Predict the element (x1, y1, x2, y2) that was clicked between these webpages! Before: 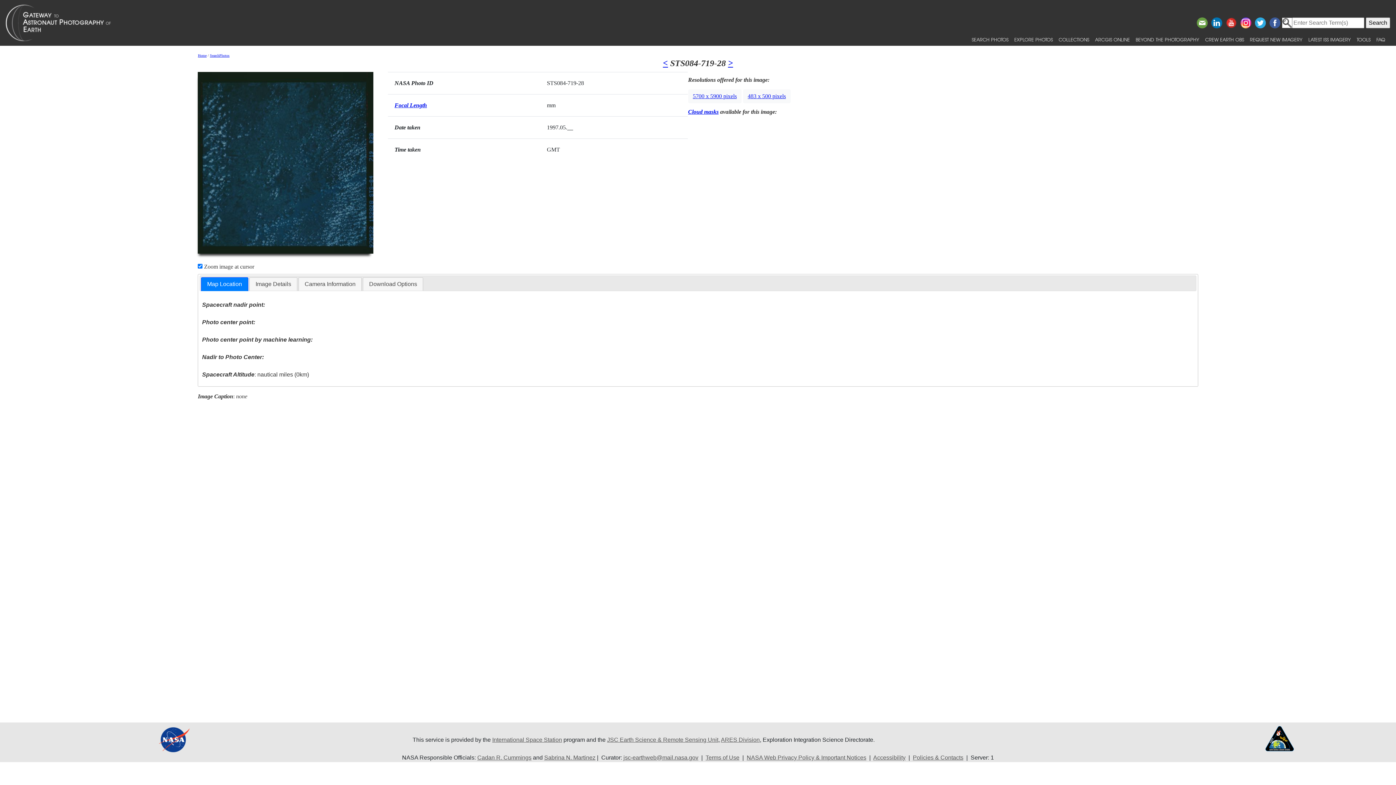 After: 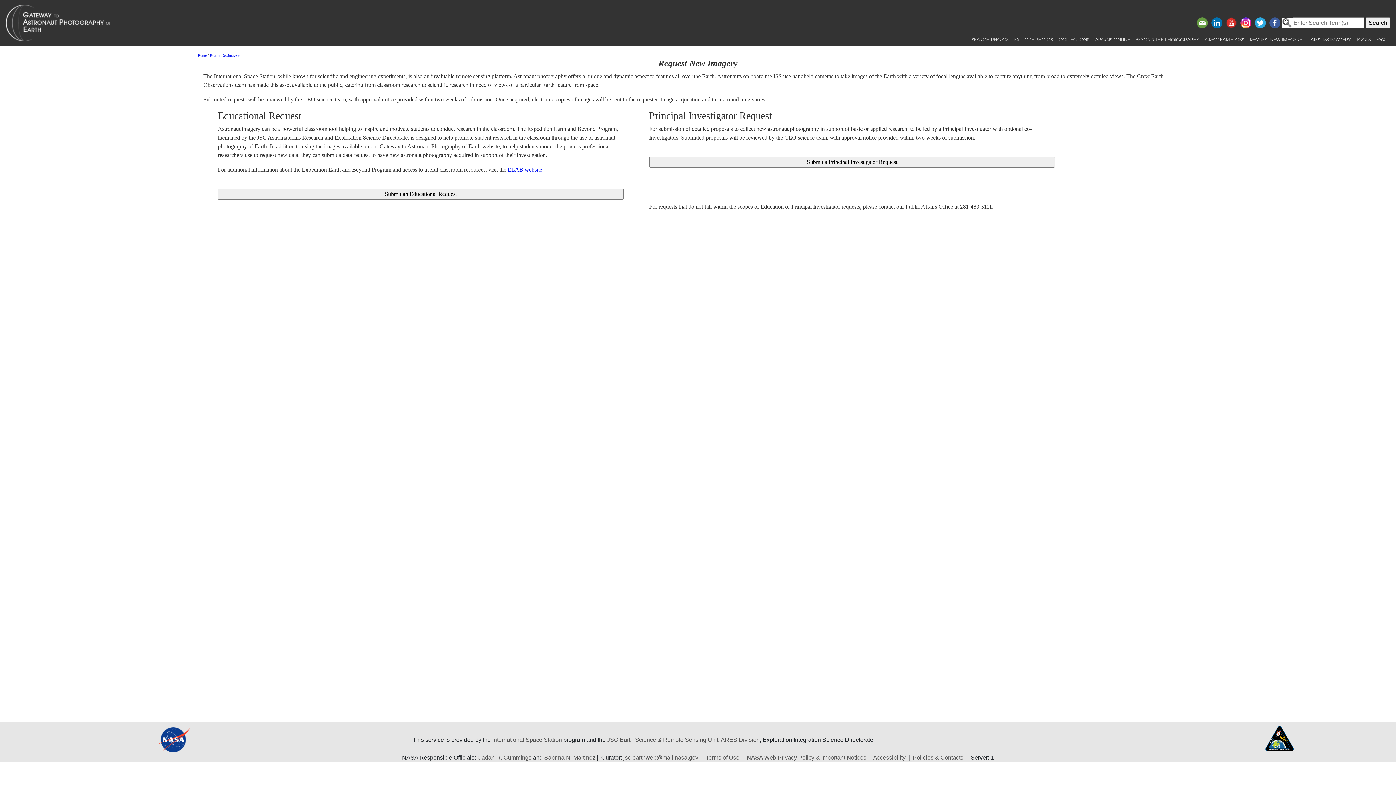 Action: label: REQUEST NEW IMAGERY bbox: (1247, 33, 1305, 45)